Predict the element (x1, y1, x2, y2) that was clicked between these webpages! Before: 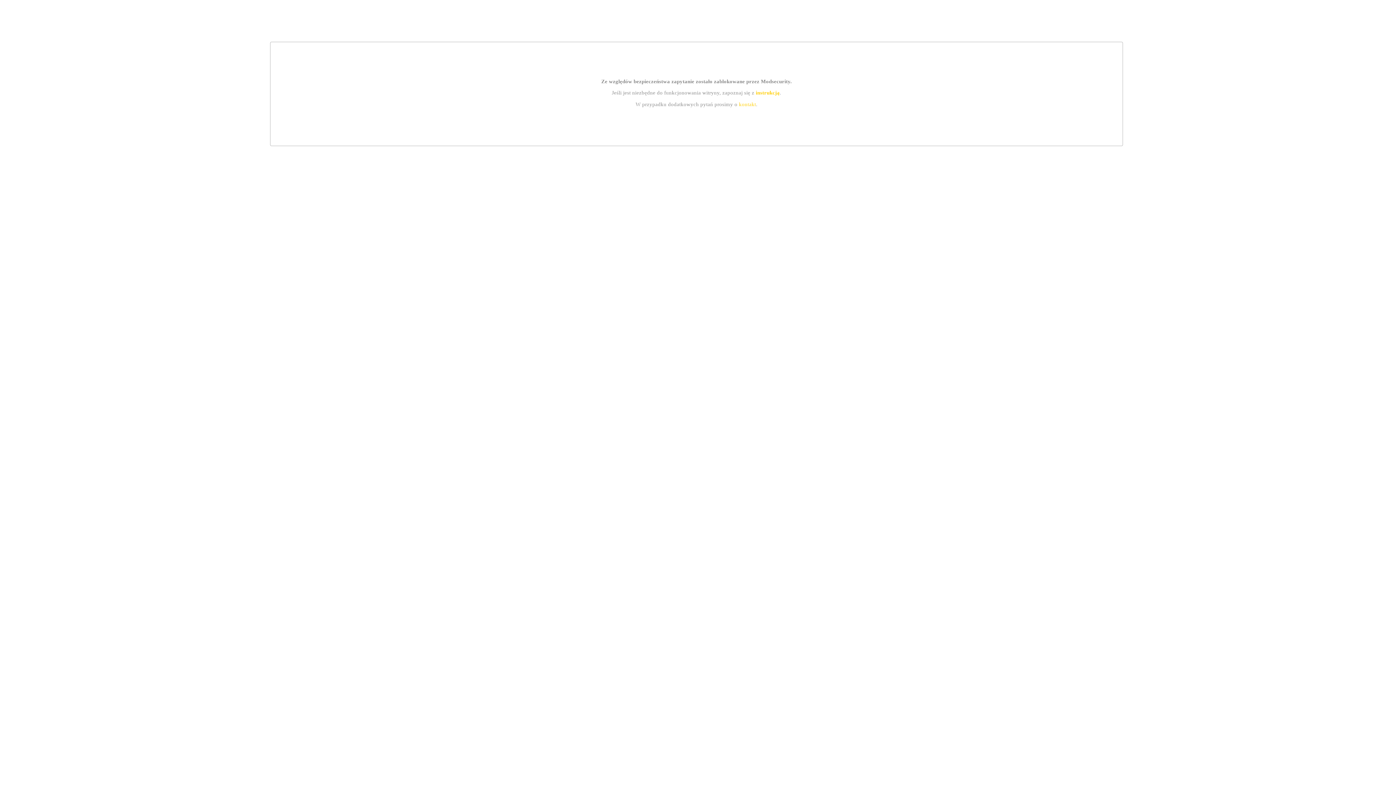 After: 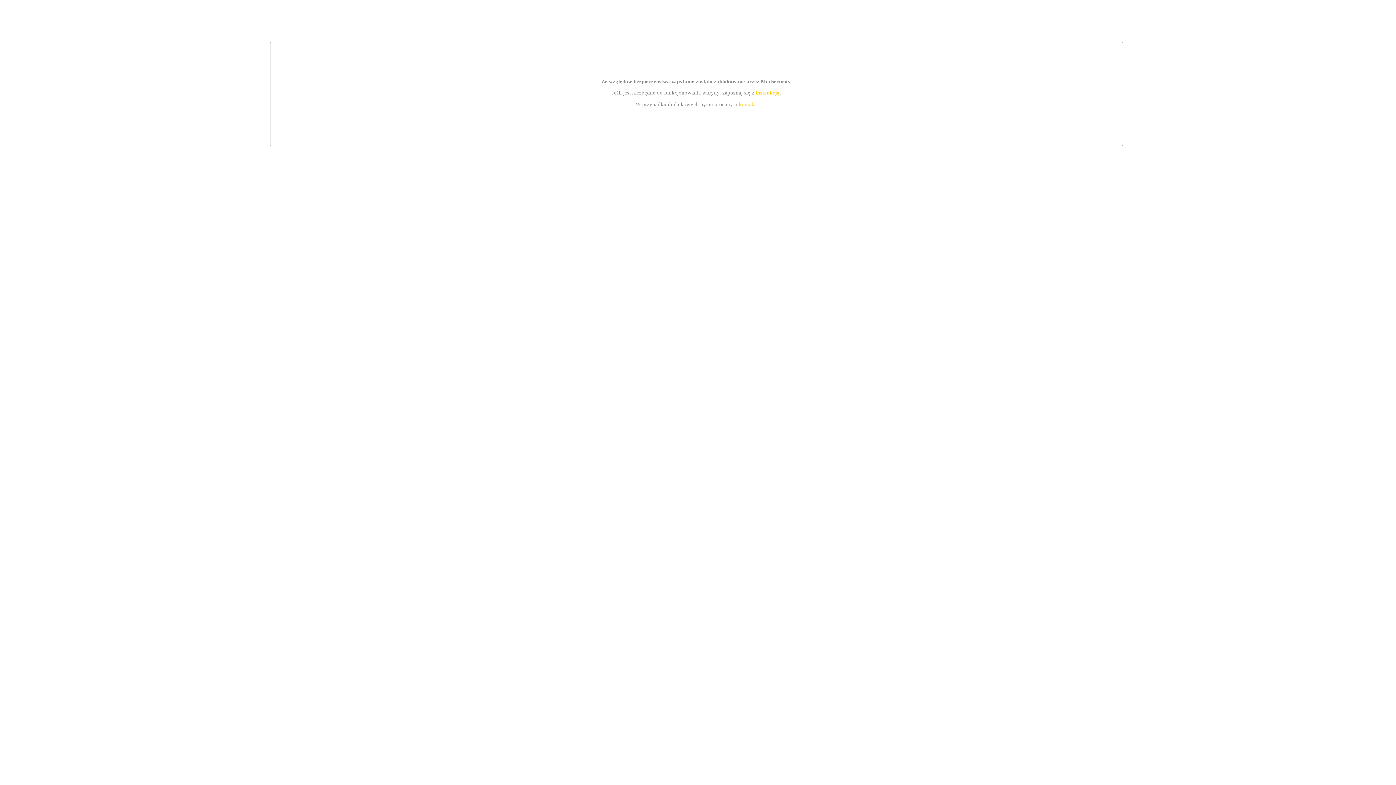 Action: bbox: (739, 101, 756, 107) label: kontakt